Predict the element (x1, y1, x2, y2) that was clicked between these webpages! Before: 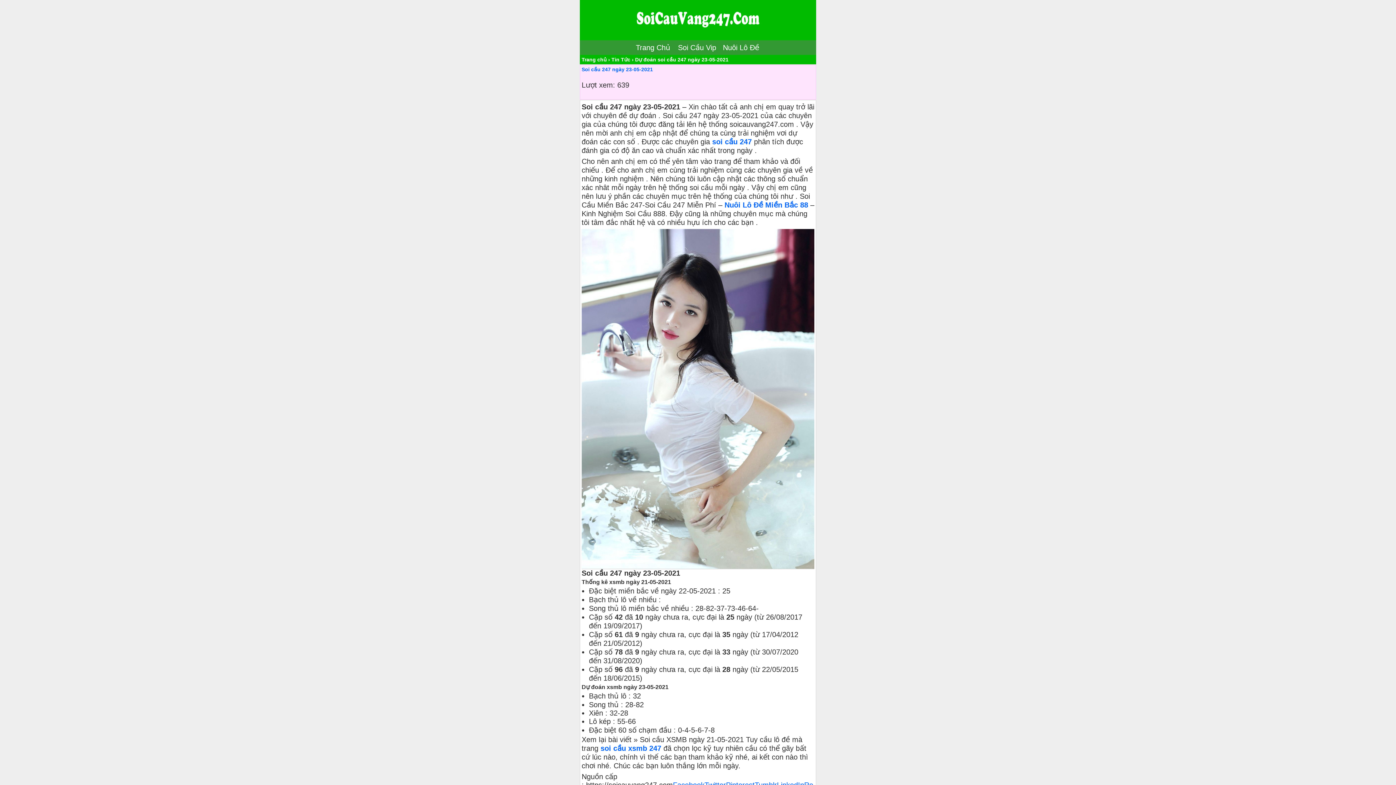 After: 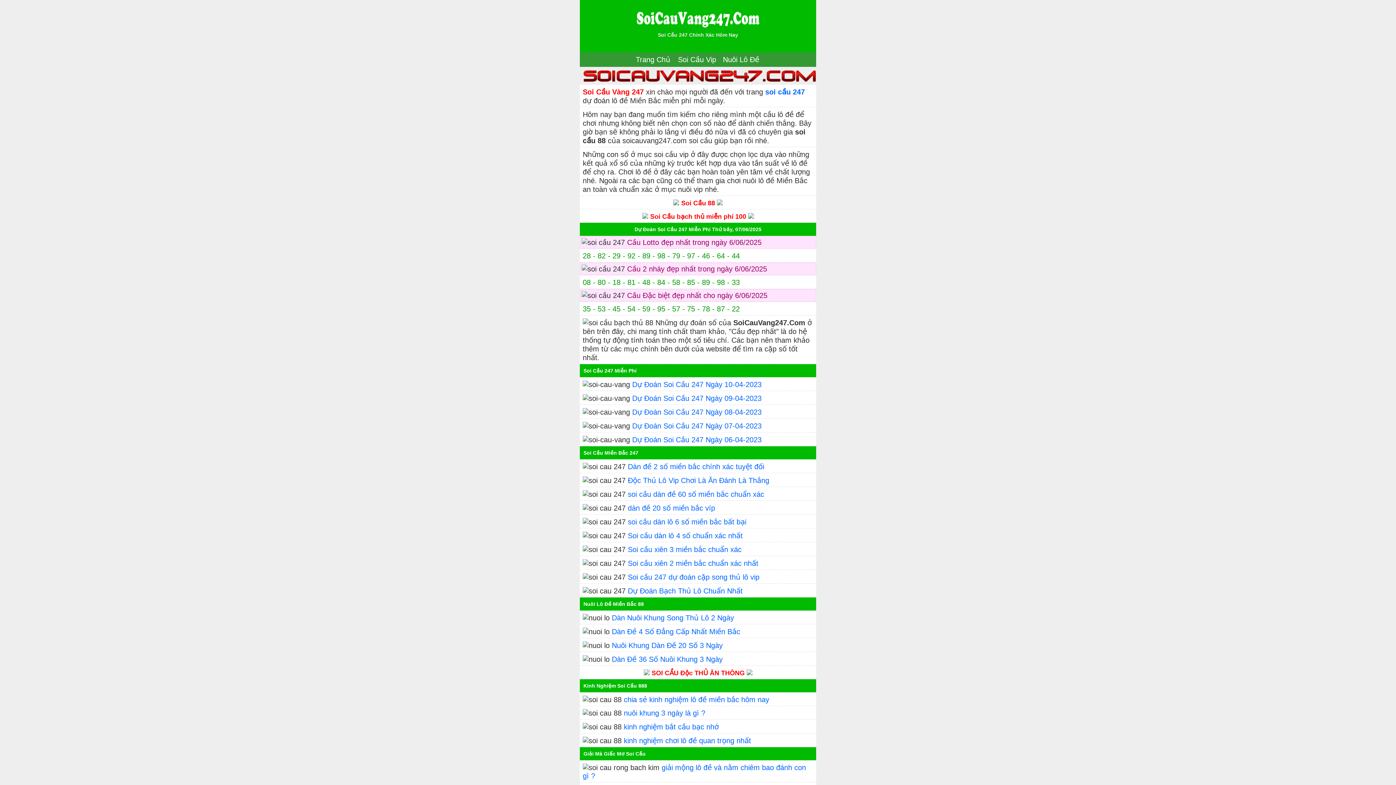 Action: label: Trang chủ bbox: (581, 56, 606, 62)